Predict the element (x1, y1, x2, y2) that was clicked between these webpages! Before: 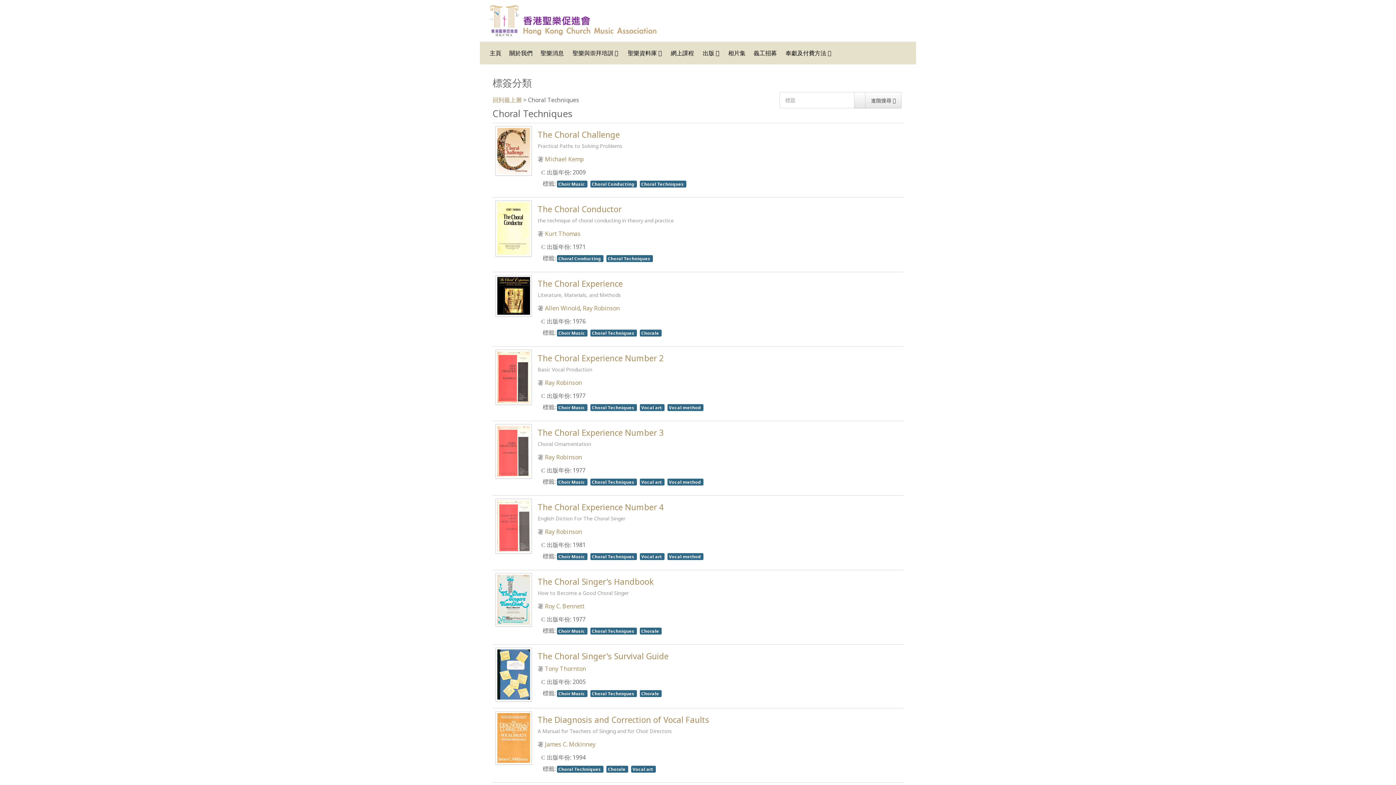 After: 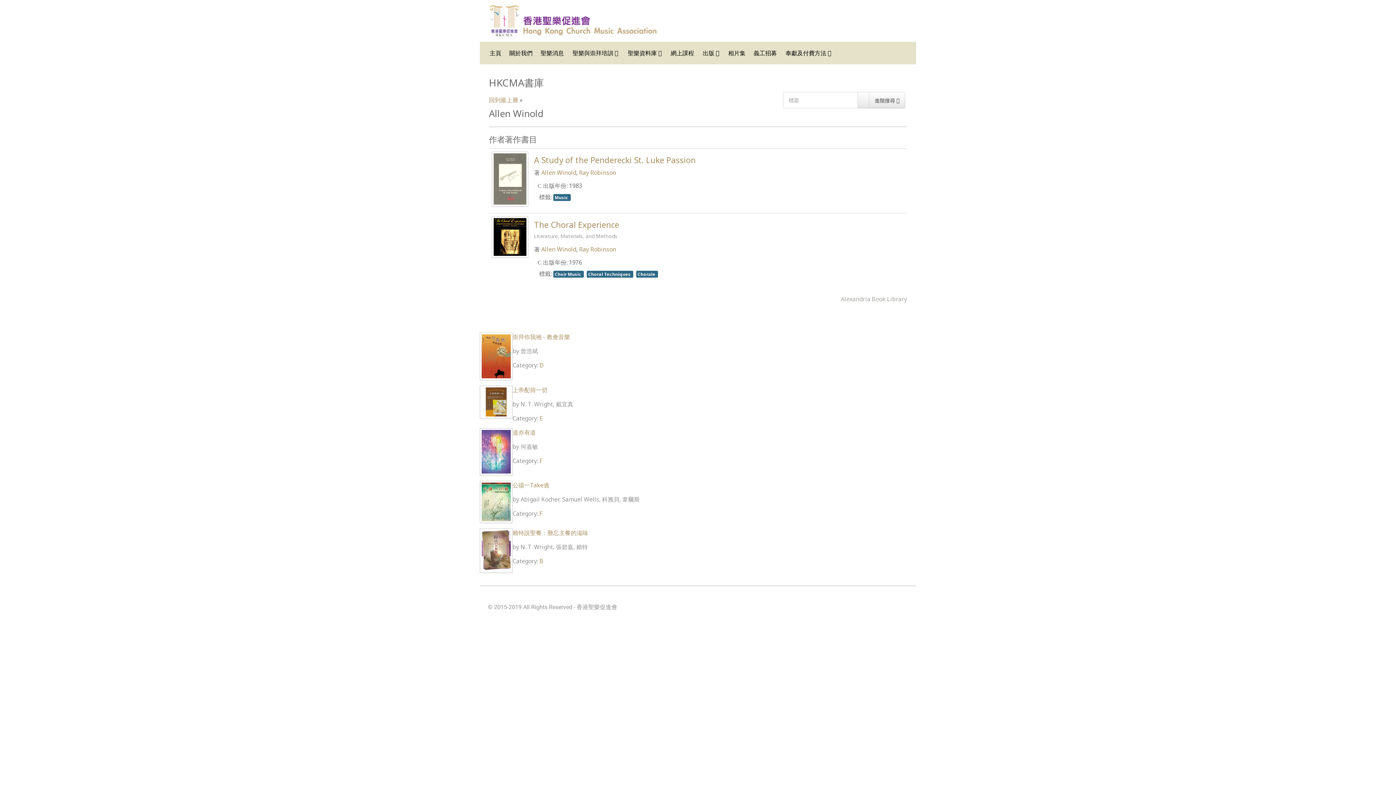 Action: bbox: (545, 304, 580, 312) label: Allen Winold